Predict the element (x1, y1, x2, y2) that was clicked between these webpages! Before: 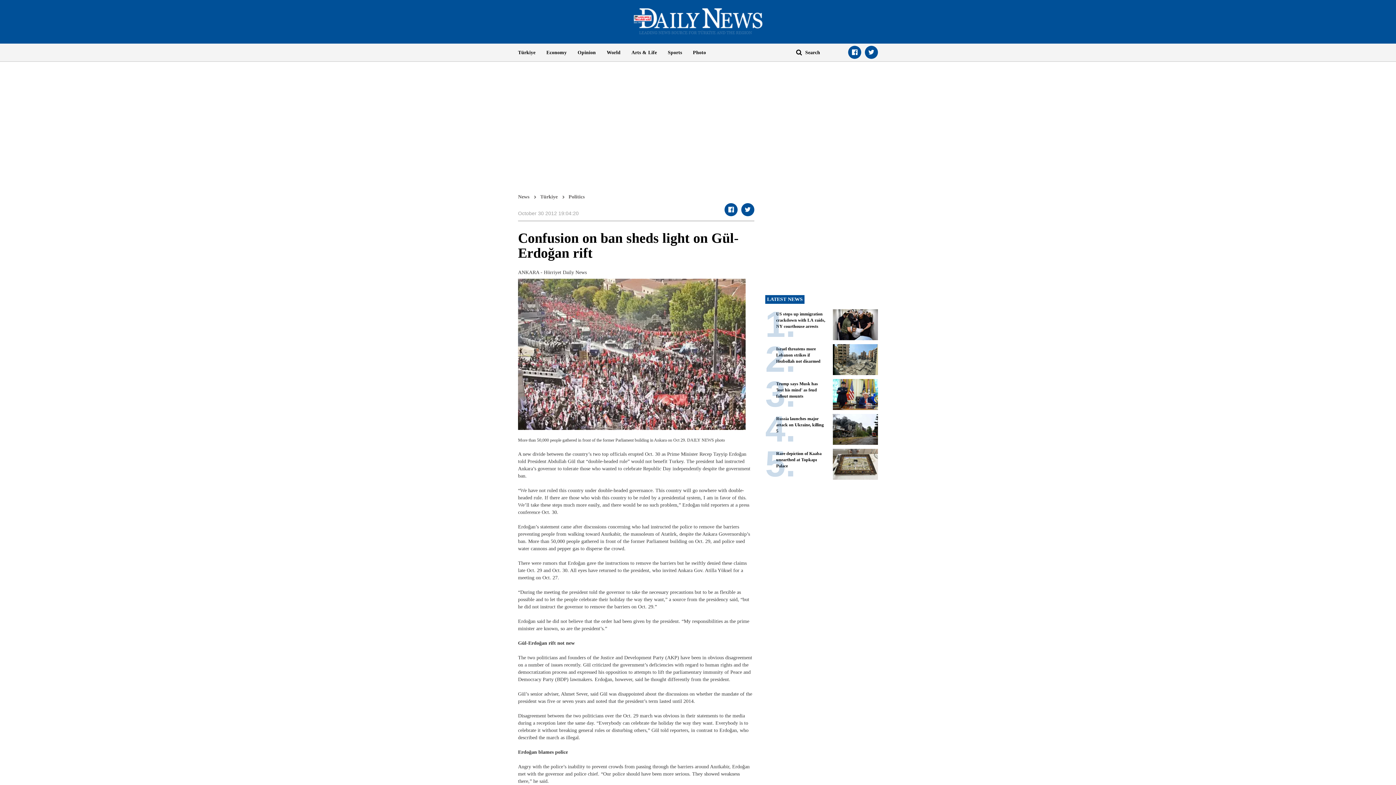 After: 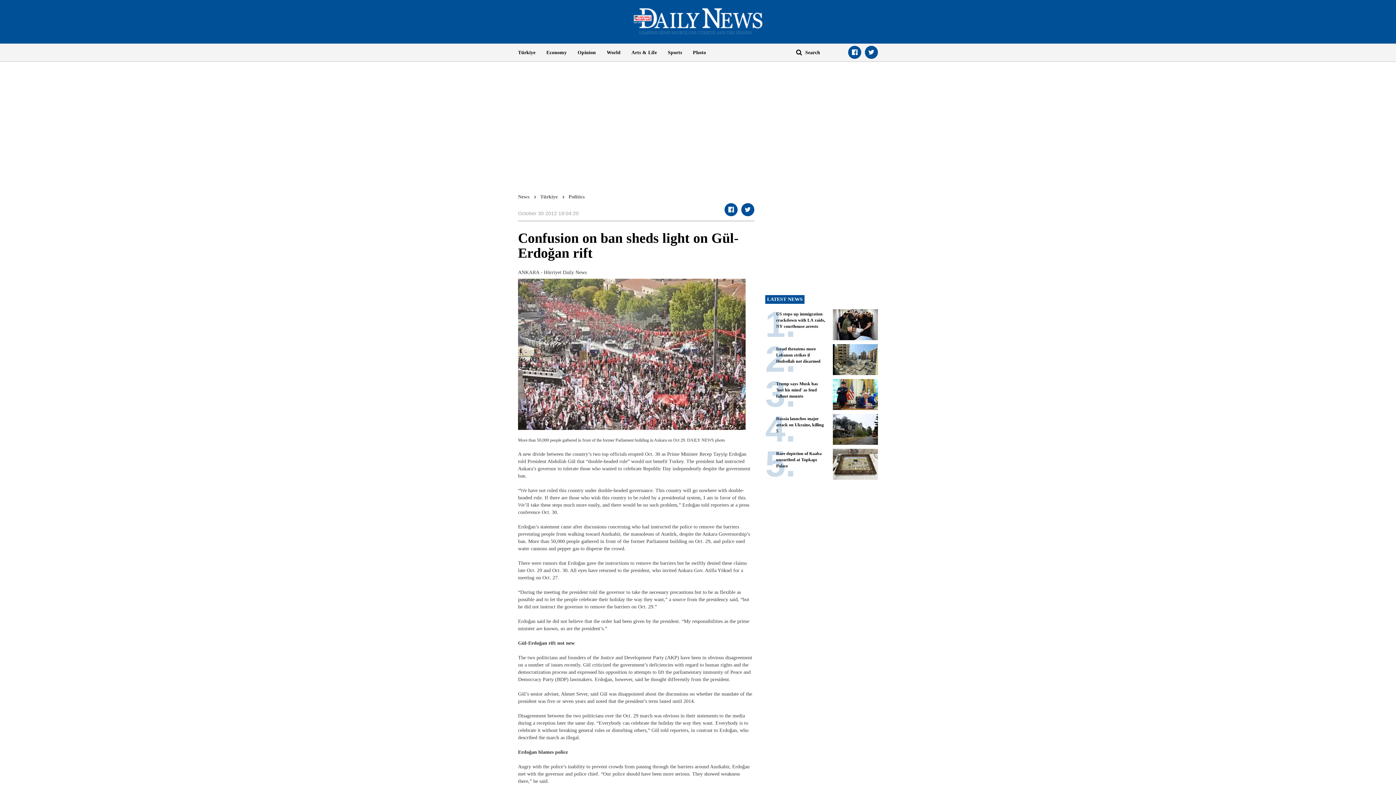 Action: bbox: (518, 43, 541, 61) label: Türkiye